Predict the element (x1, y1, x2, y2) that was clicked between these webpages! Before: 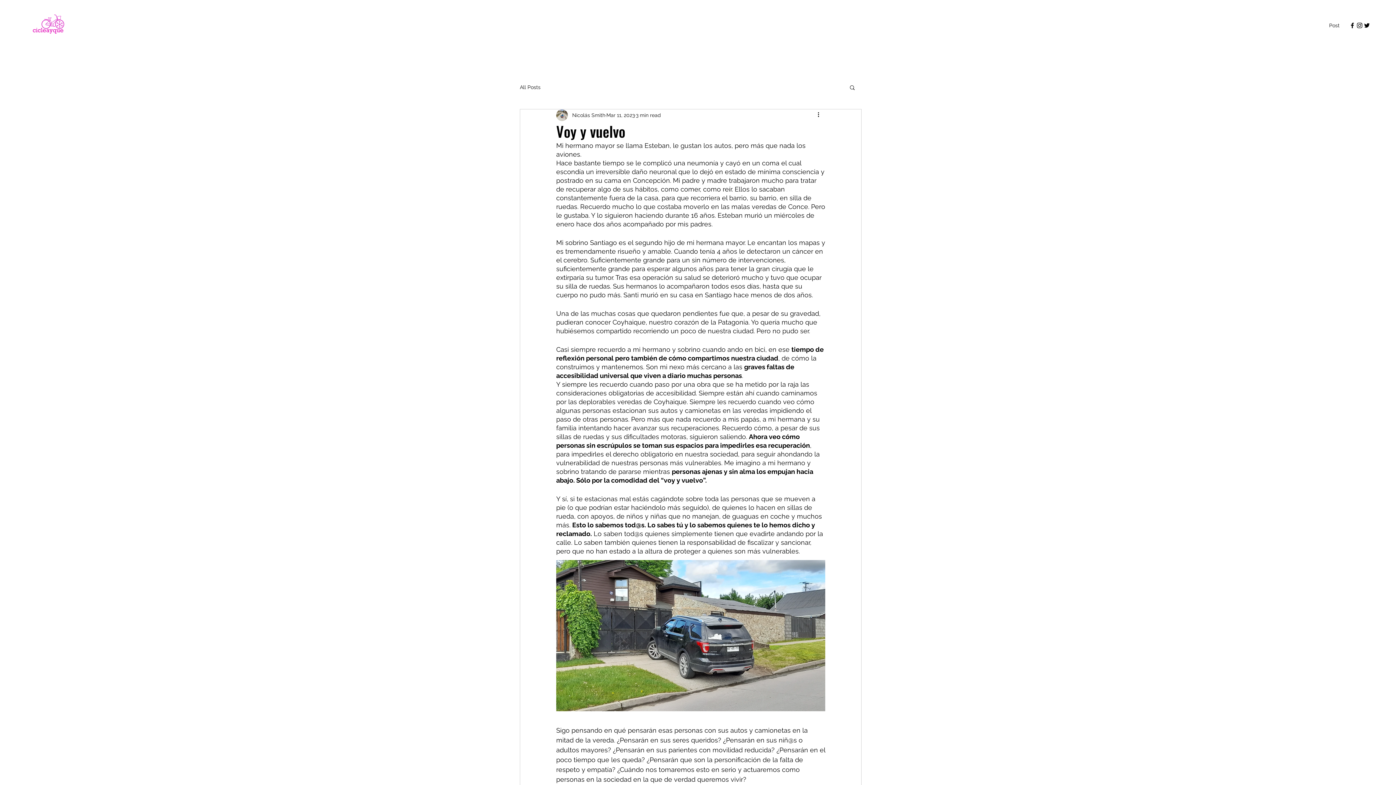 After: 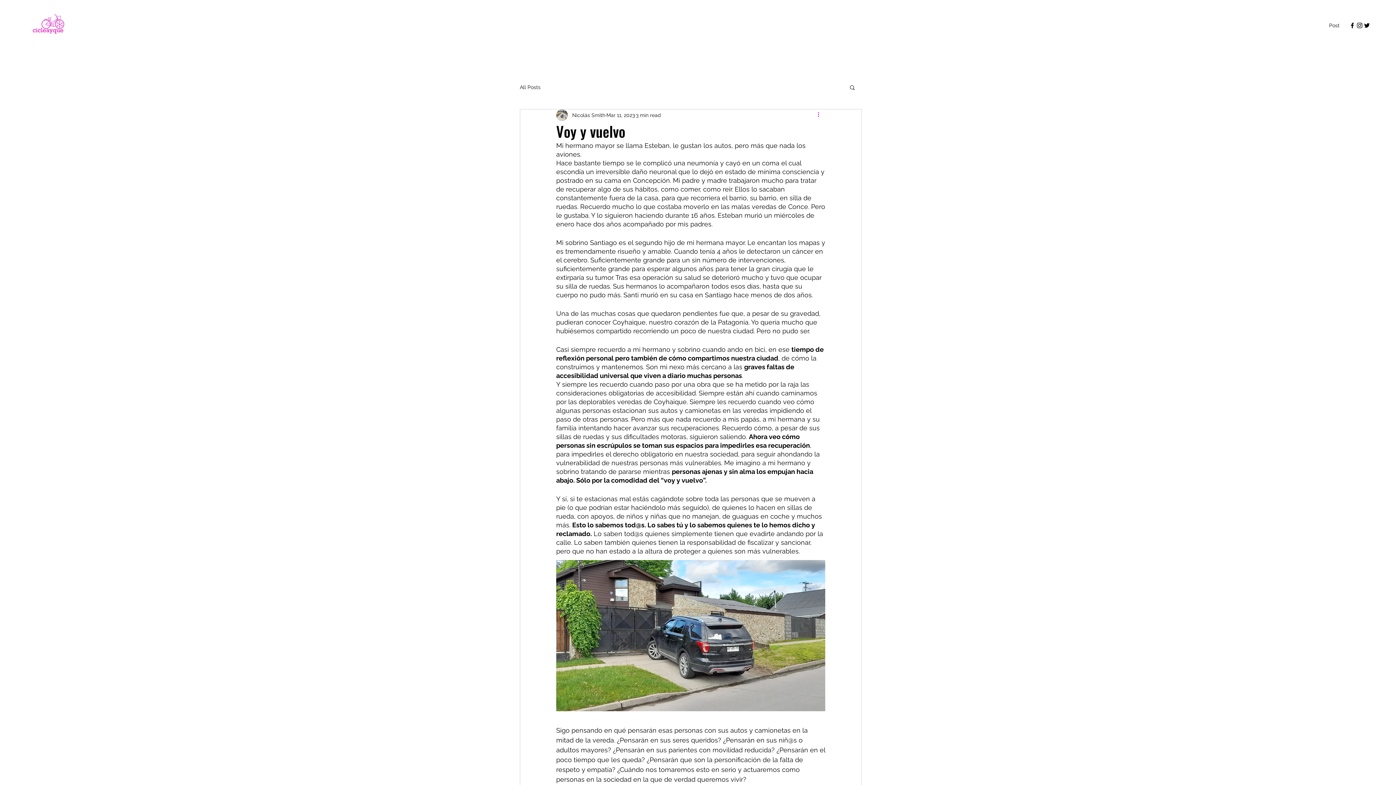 Action: label: More actions bbox: (816, 110, 825, 119)